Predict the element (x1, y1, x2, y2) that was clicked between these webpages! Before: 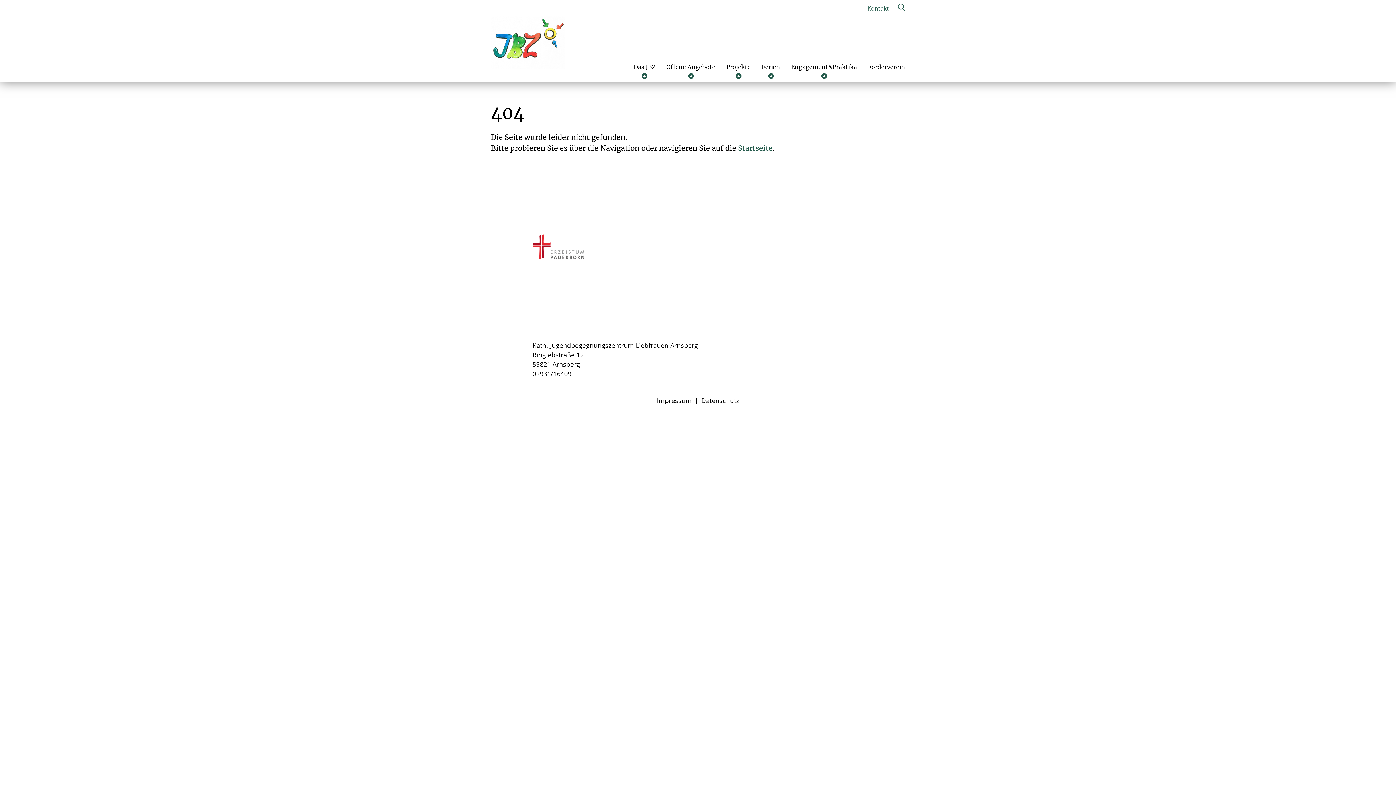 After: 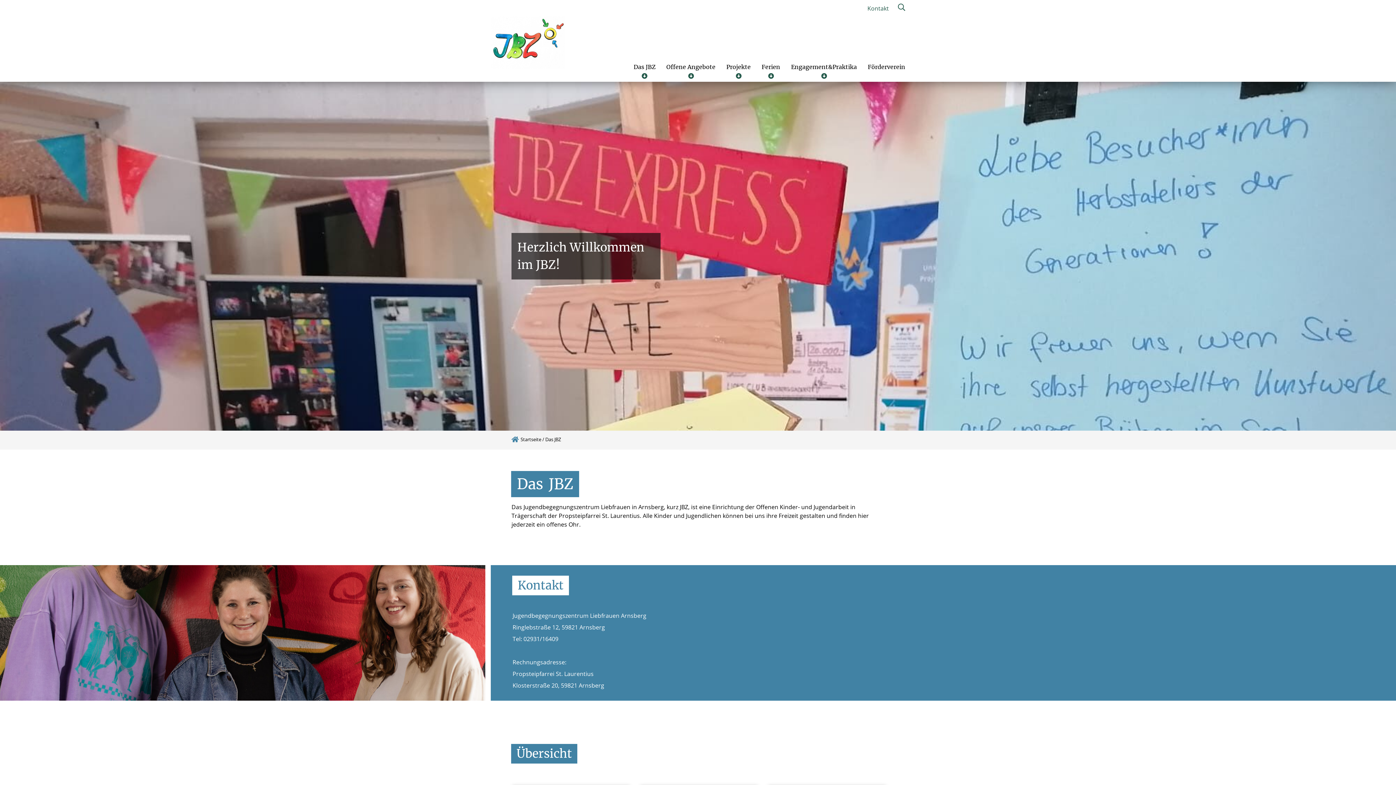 Action: bbox: (867, 3, 889, 12) label: Kontakt